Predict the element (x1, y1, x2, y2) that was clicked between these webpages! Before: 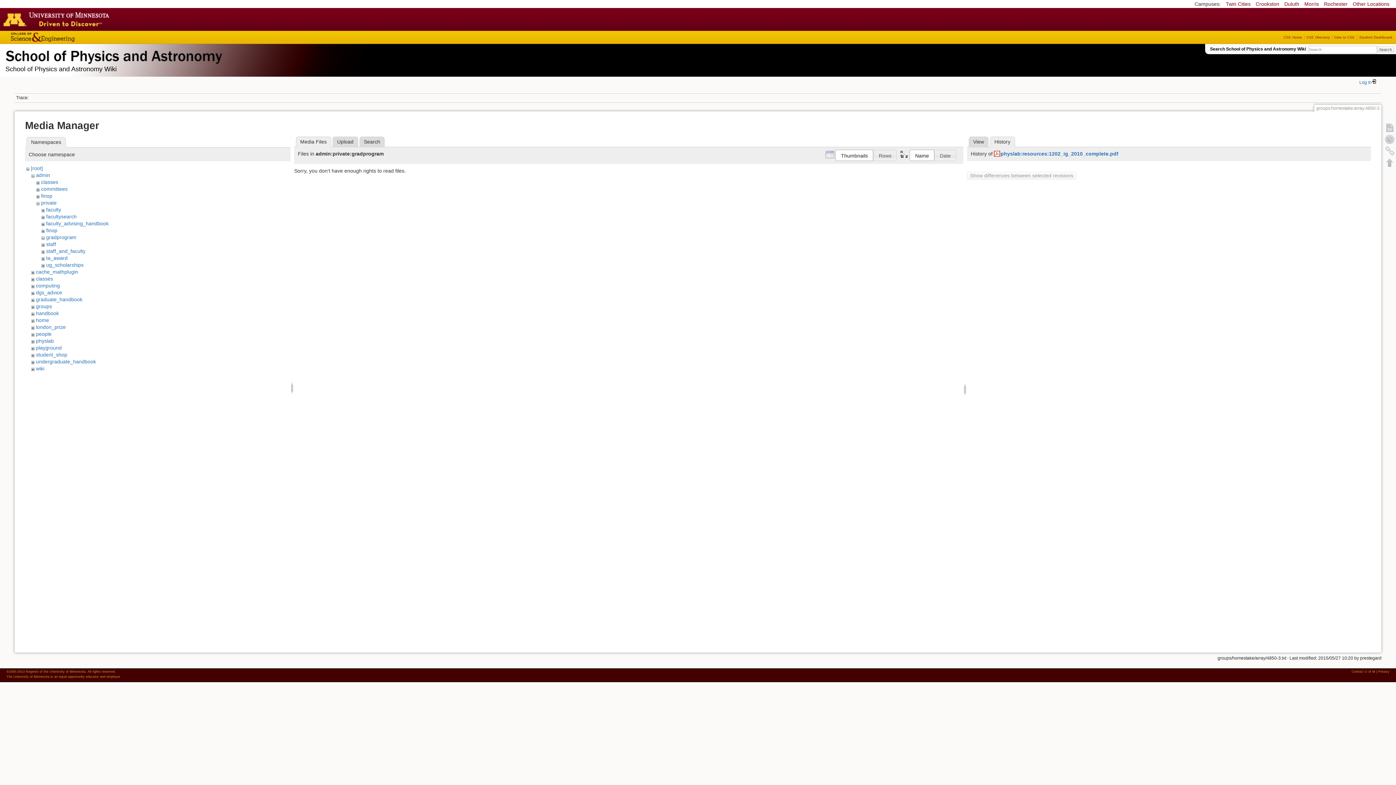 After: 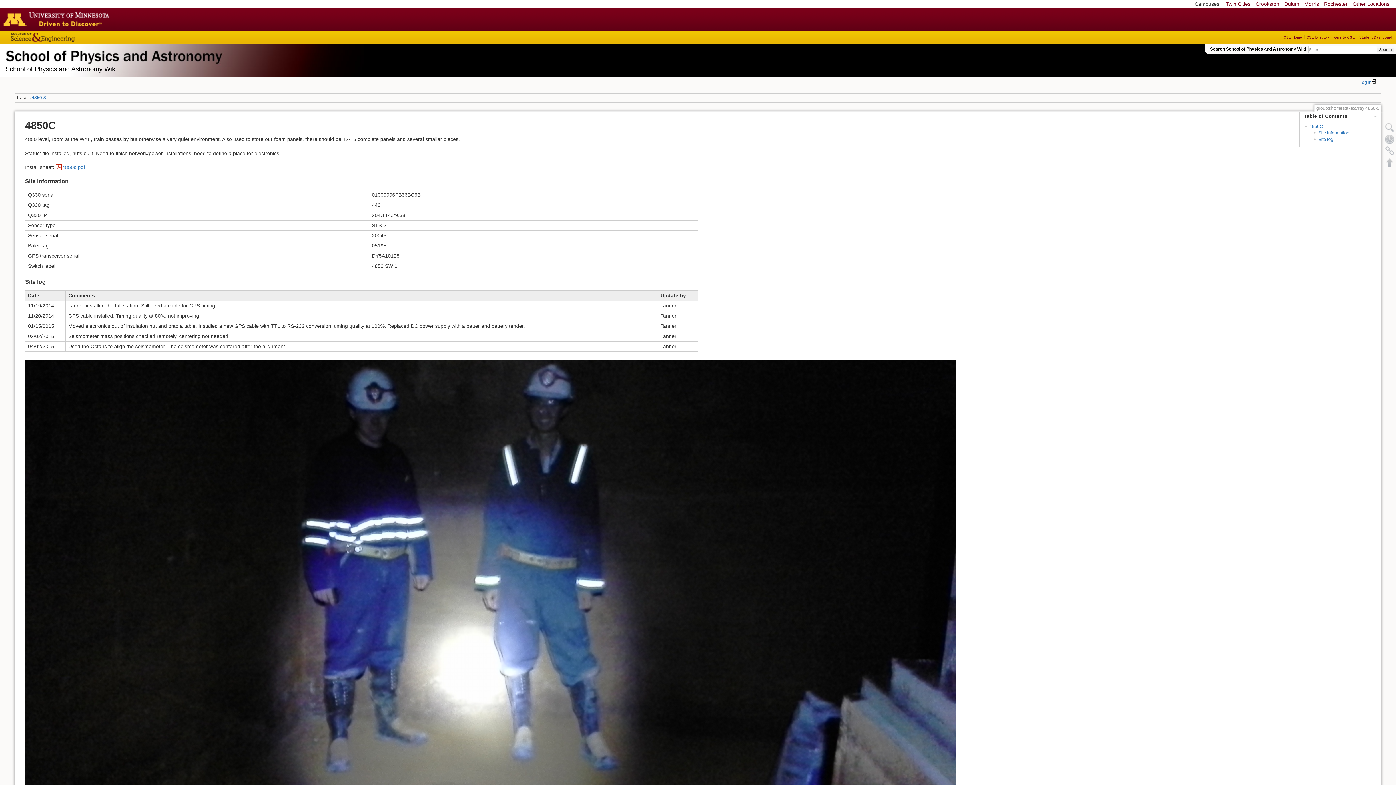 Action: label: Search bbox: (1377, 46, 1394, 52)